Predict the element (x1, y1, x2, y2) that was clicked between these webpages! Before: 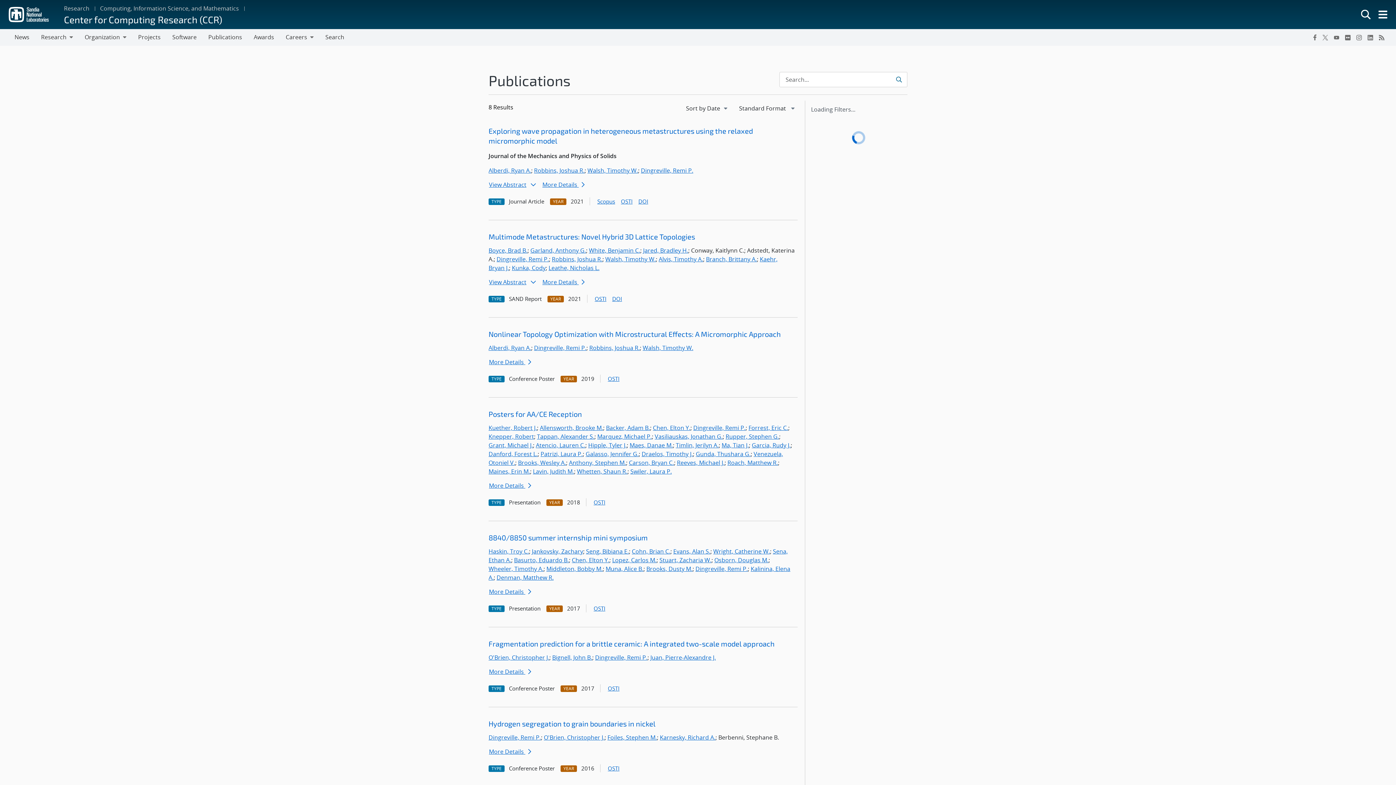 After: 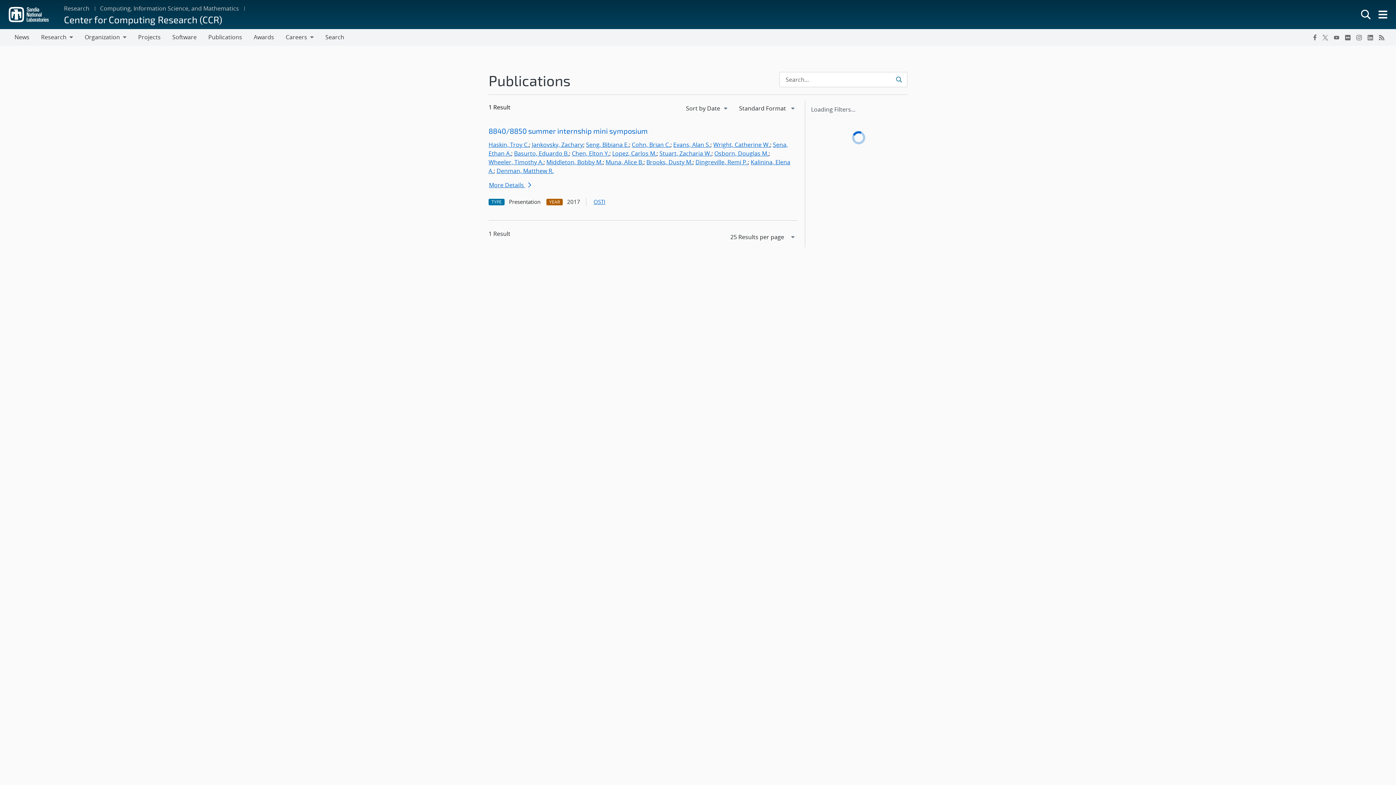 Action: bbox: (659, 556, 711, 564) label: Stuart, Zacharia W.